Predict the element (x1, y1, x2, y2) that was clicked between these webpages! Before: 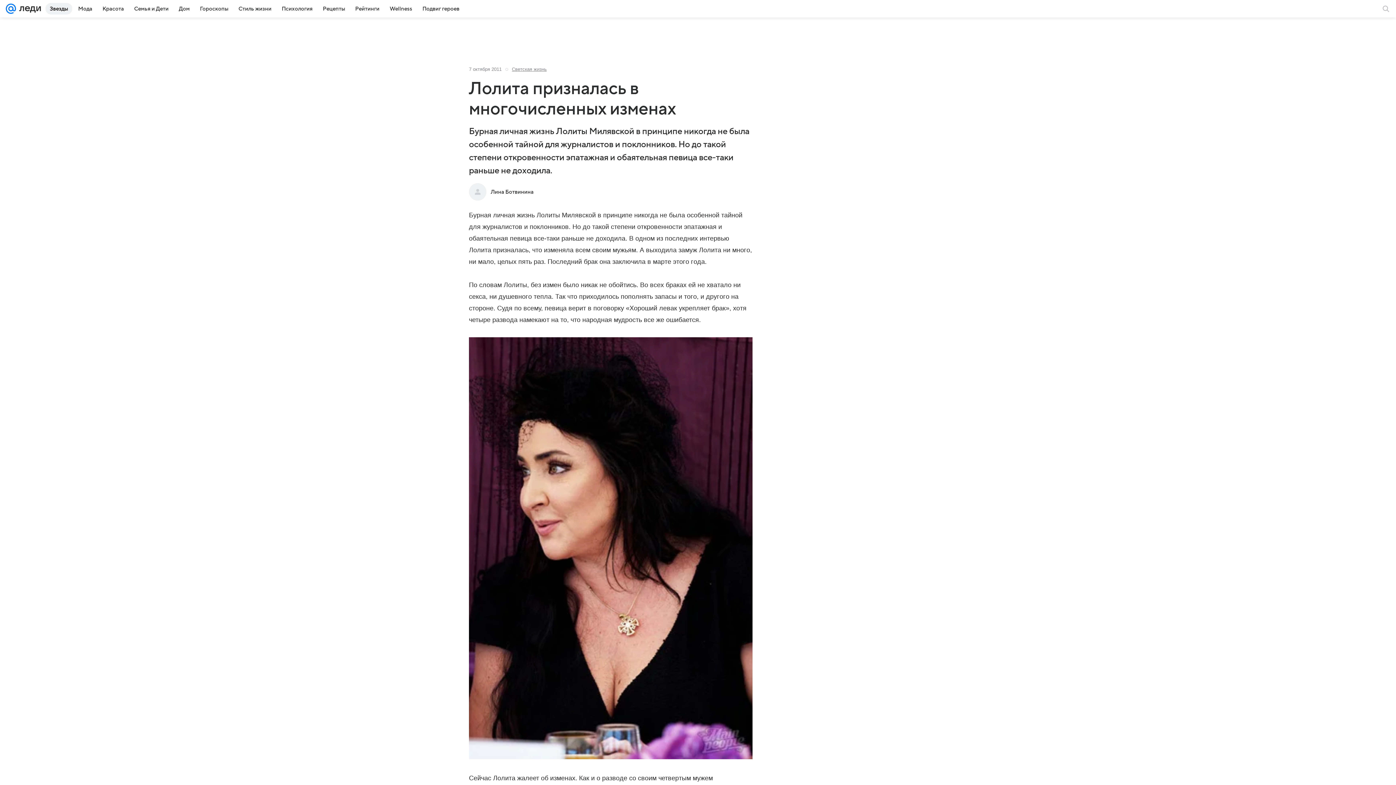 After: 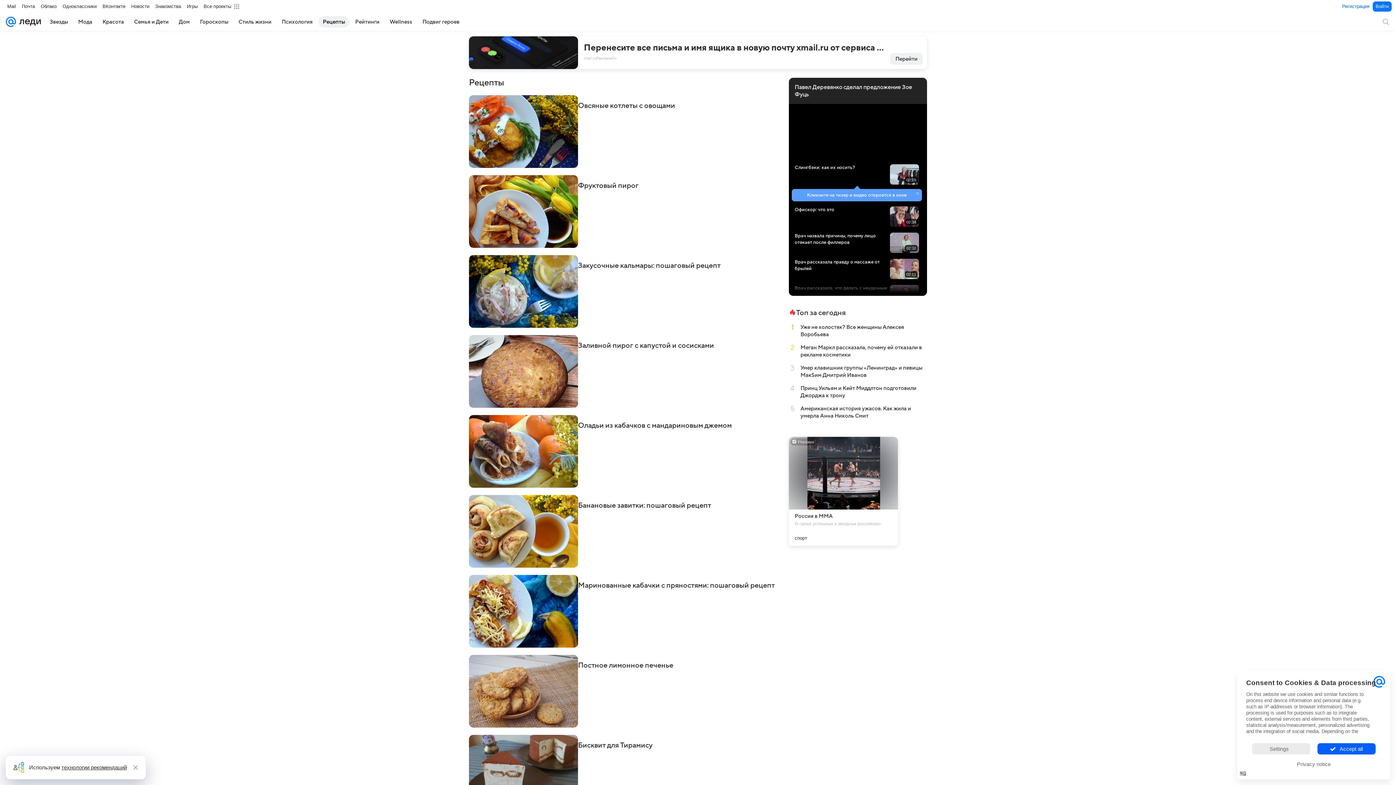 Action: bbox: (318, 2, 349, 14) label: Рецепты